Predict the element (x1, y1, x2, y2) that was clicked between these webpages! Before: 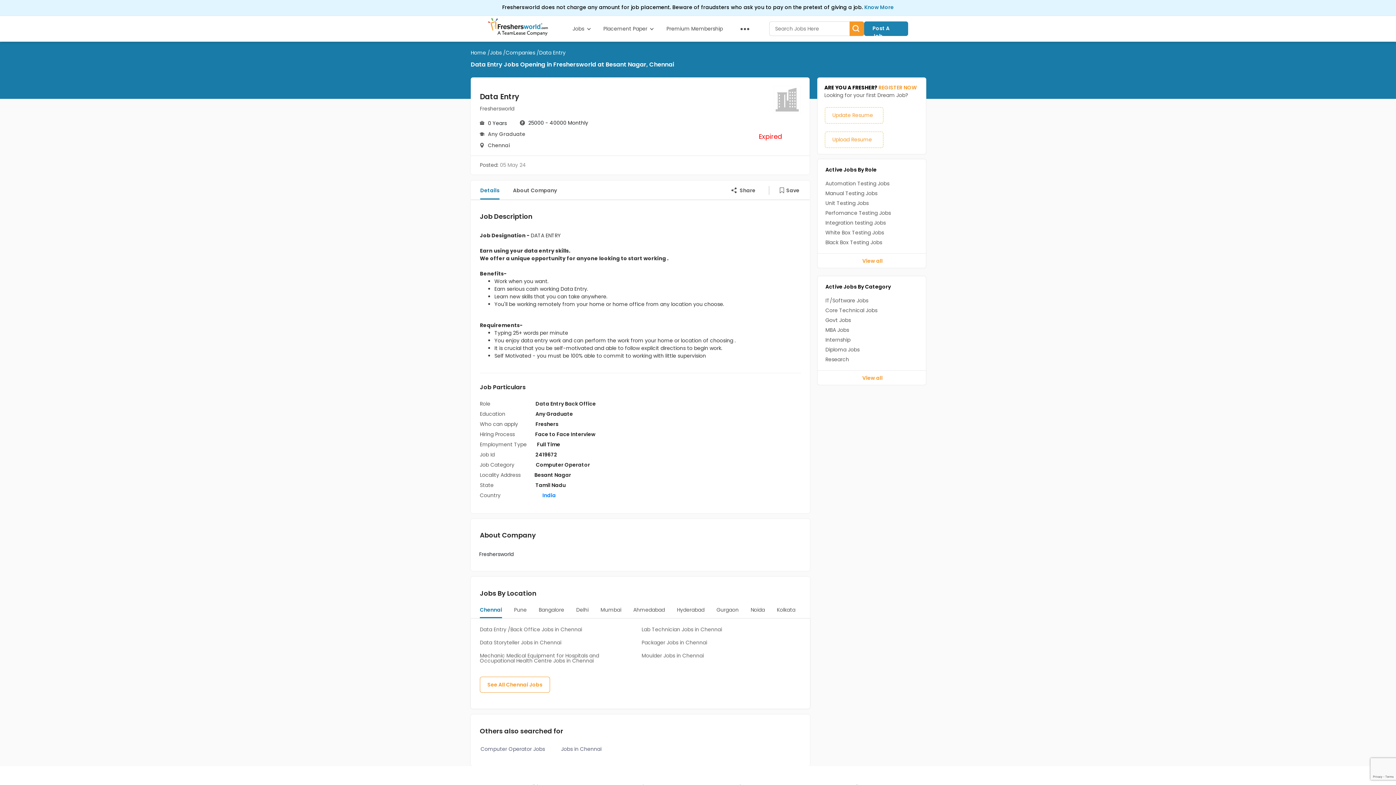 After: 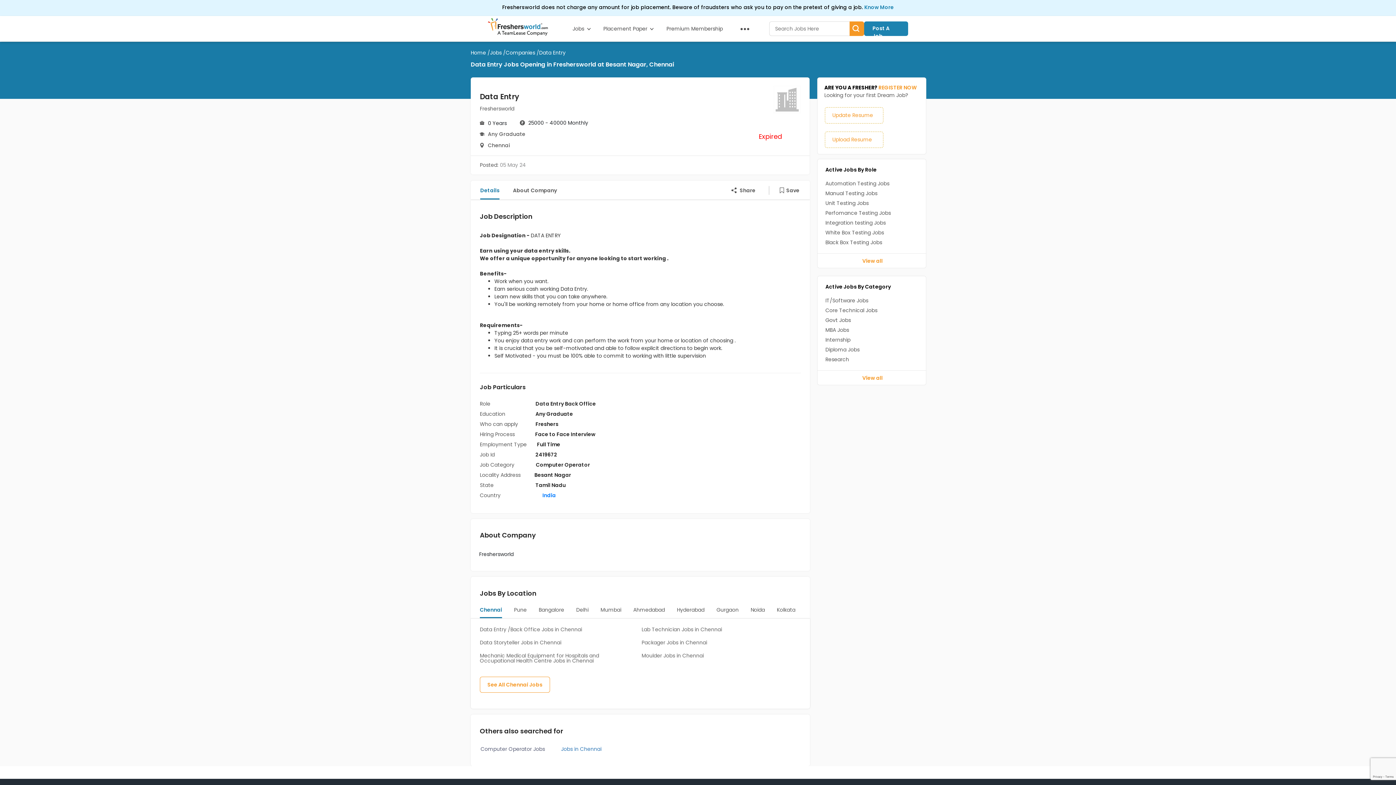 Action: label: Jobs in Chennai bbox: (561, 745, 601, 753)